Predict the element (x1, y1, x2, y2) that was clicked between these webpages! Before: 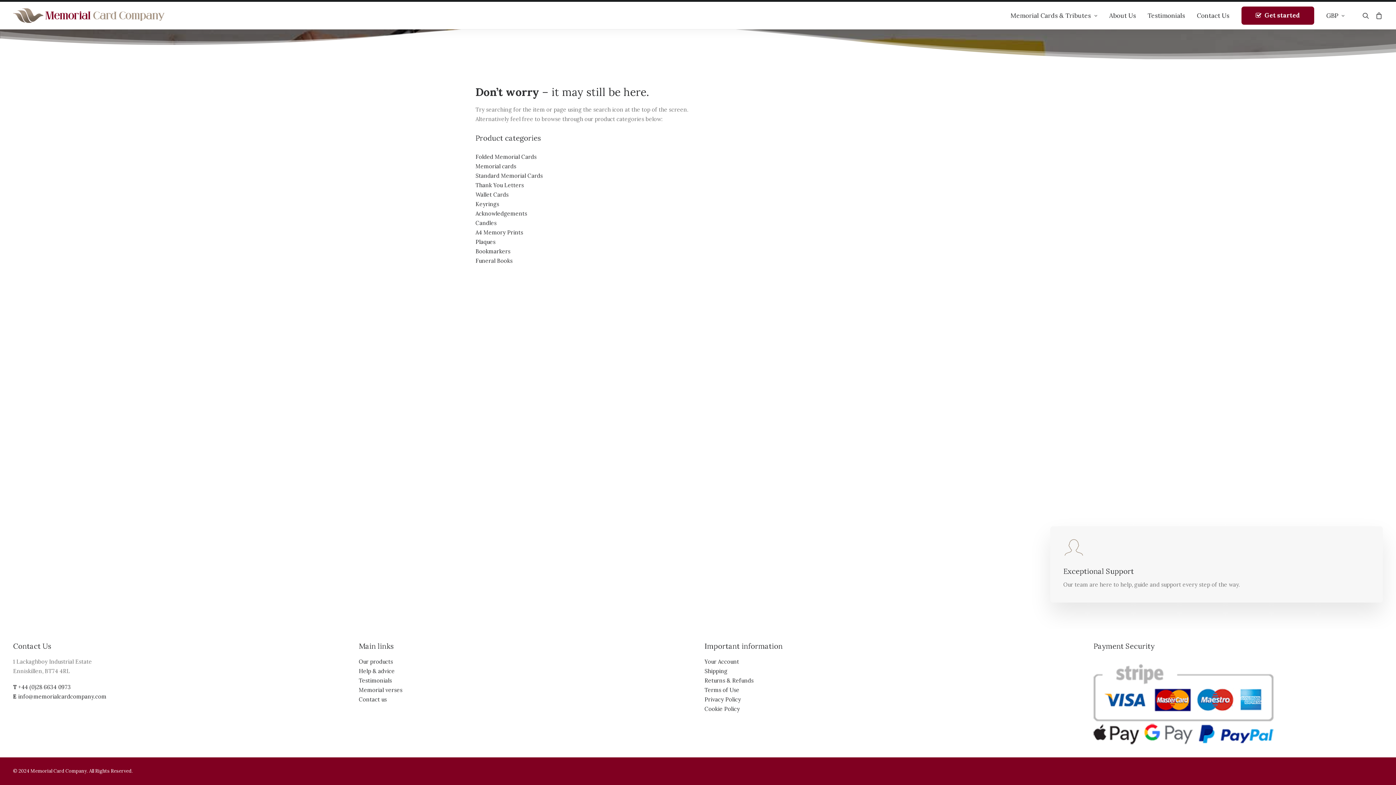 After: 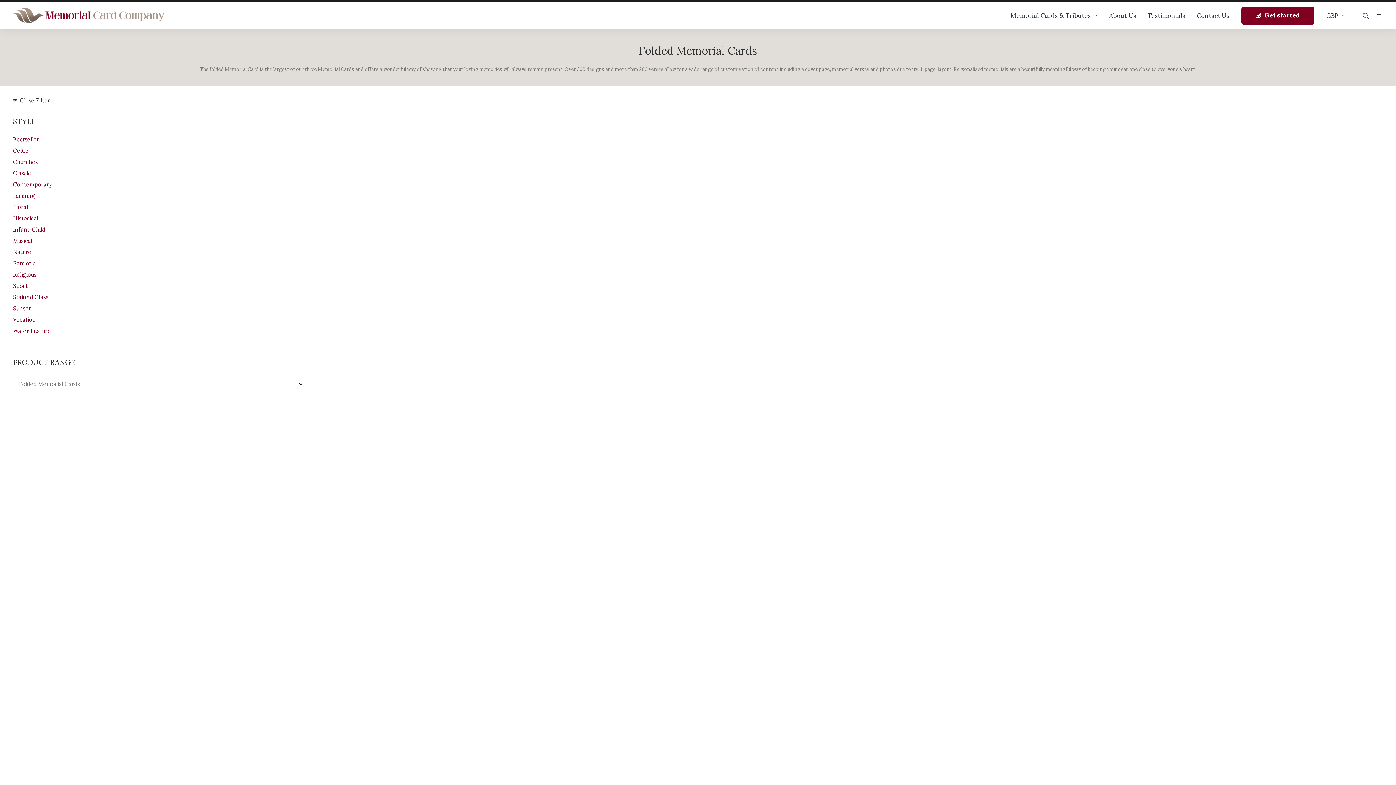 Action: bbox: (475, 153, 536, 160) label: Folded Memorial Cards